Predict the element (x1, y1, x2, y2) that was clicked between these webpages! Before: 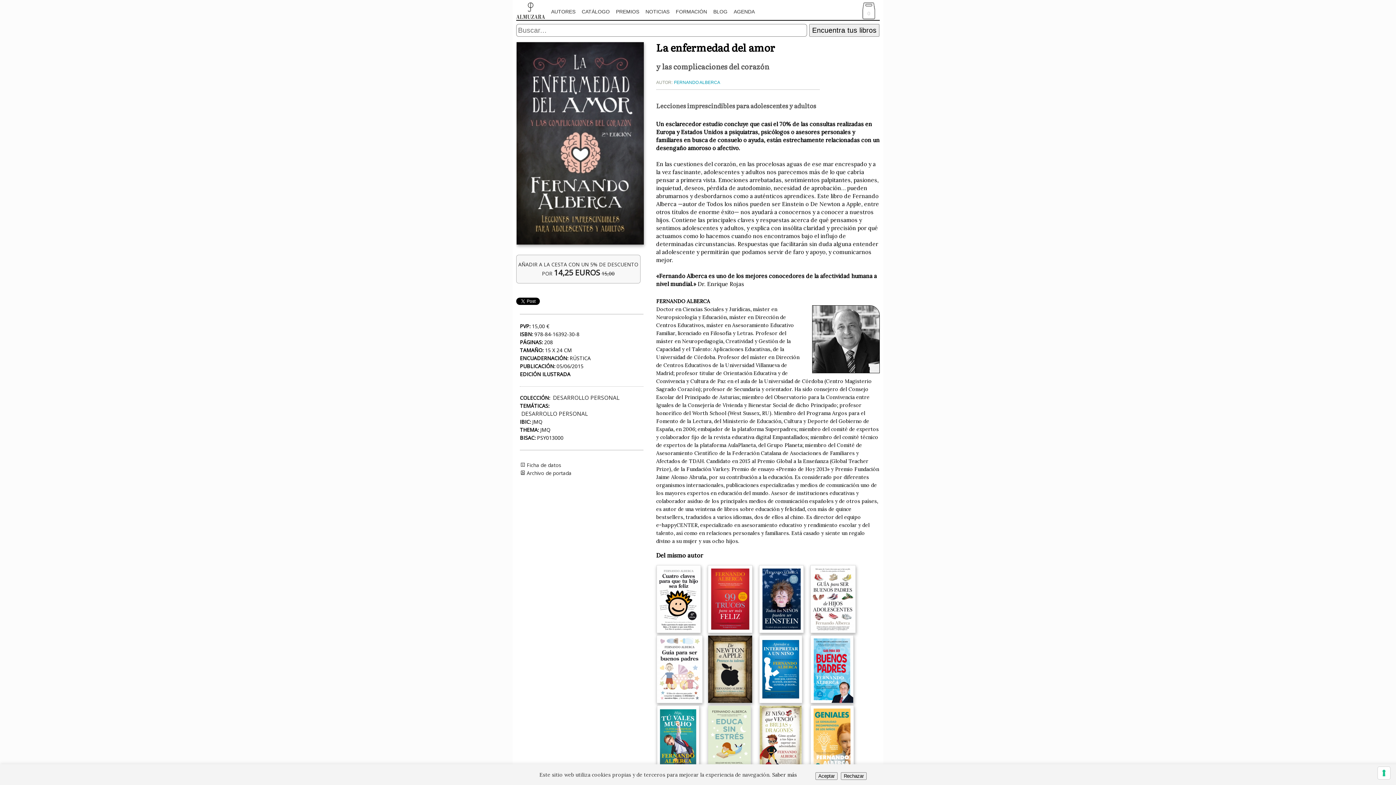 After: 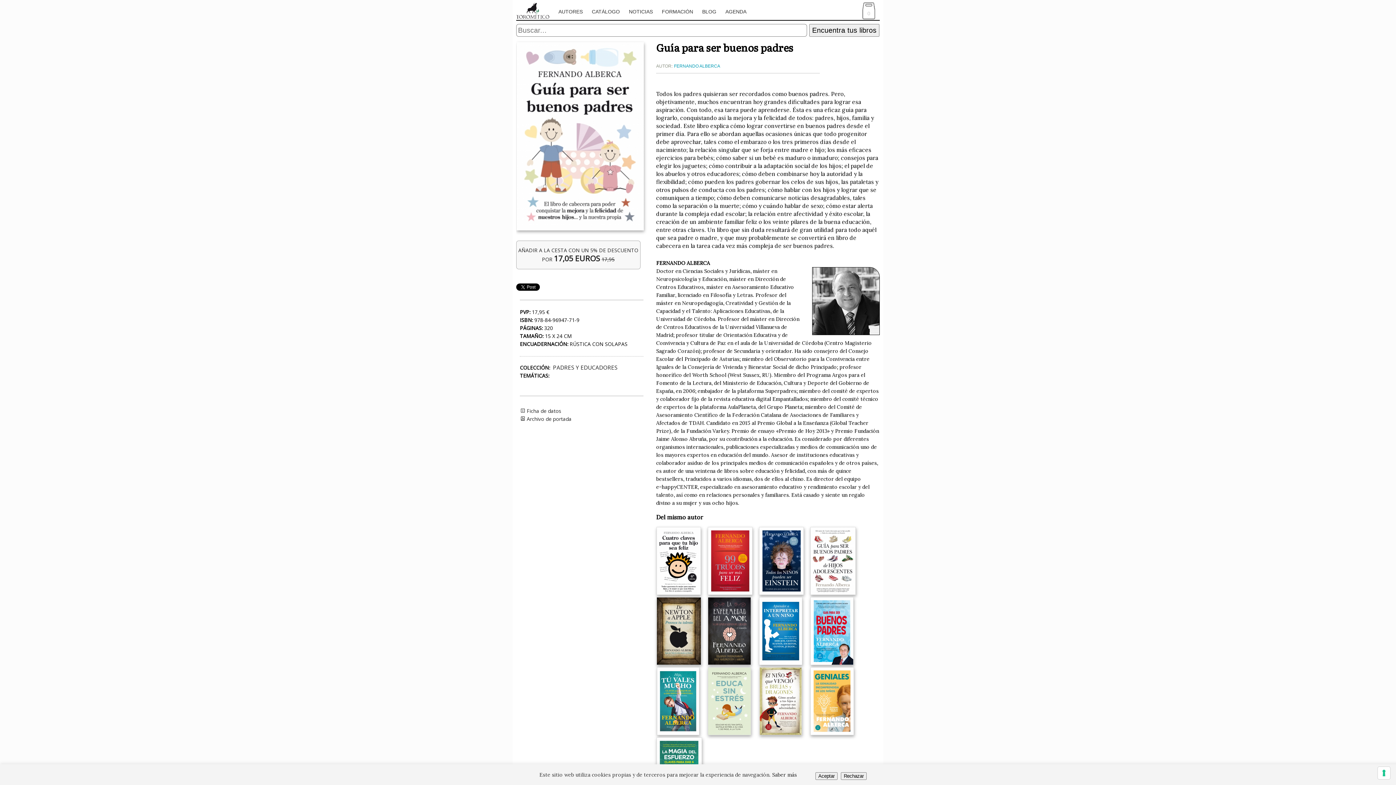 Action: bbox: (656, 698, 703, 705)